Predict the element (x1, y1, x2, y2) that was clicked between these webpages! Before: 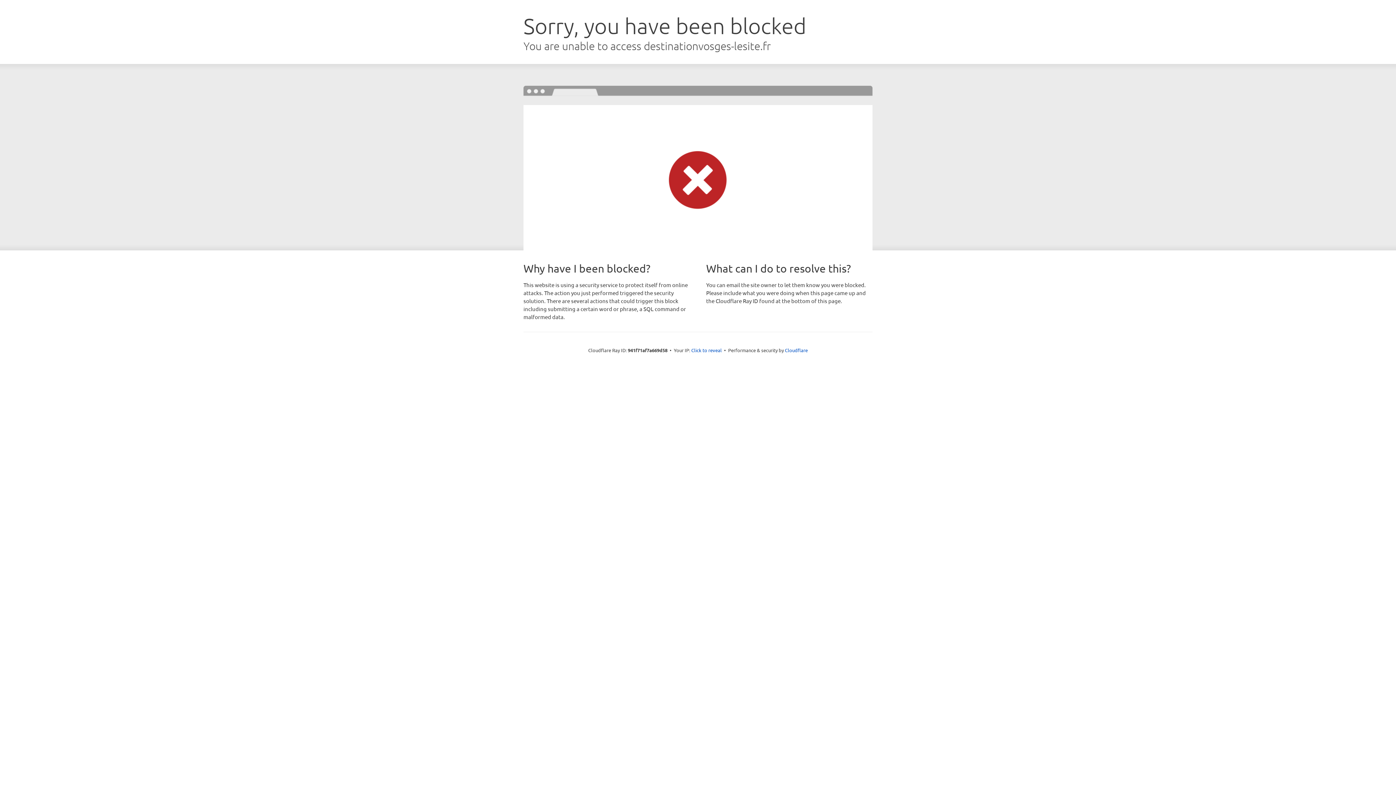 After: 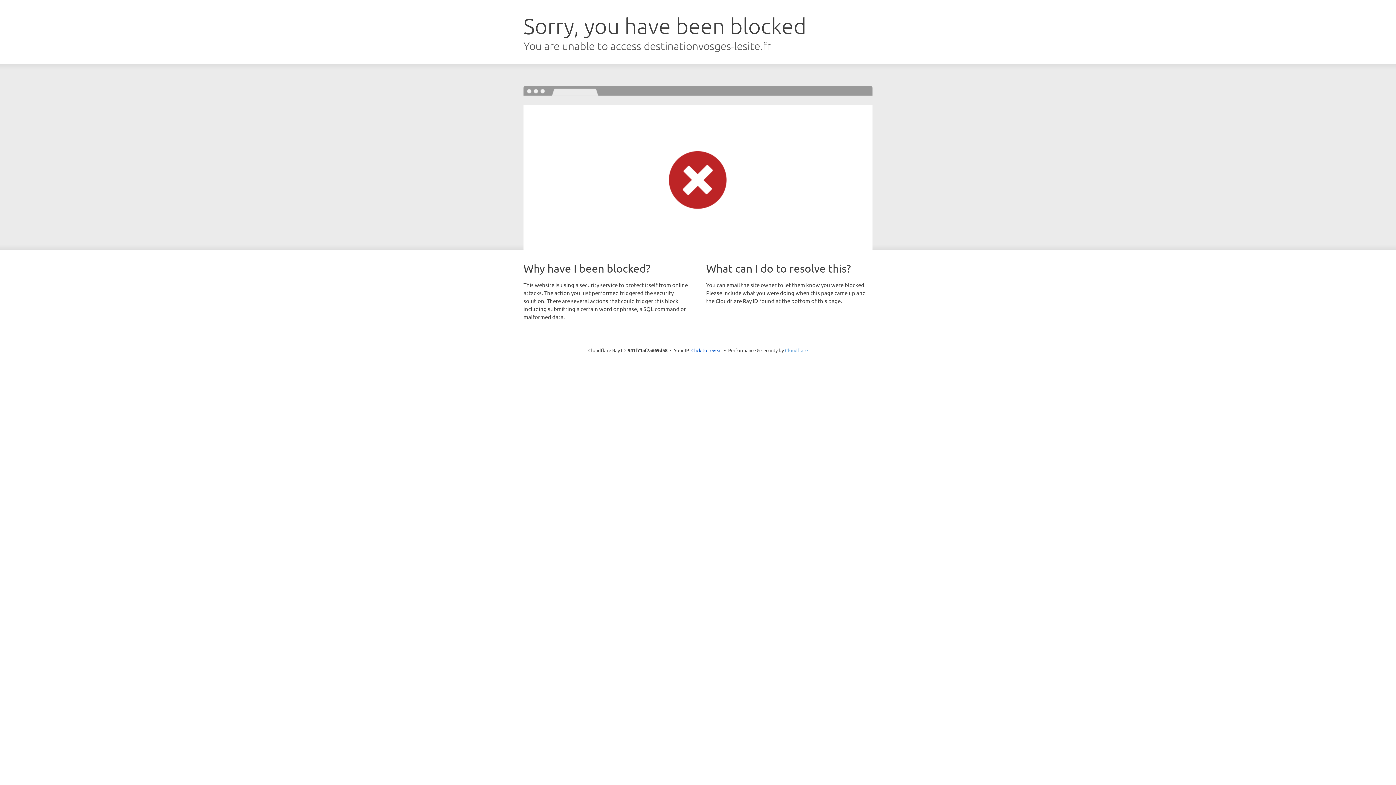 Action: label: Cloudflare bbox: (785, 347, 808, 353)